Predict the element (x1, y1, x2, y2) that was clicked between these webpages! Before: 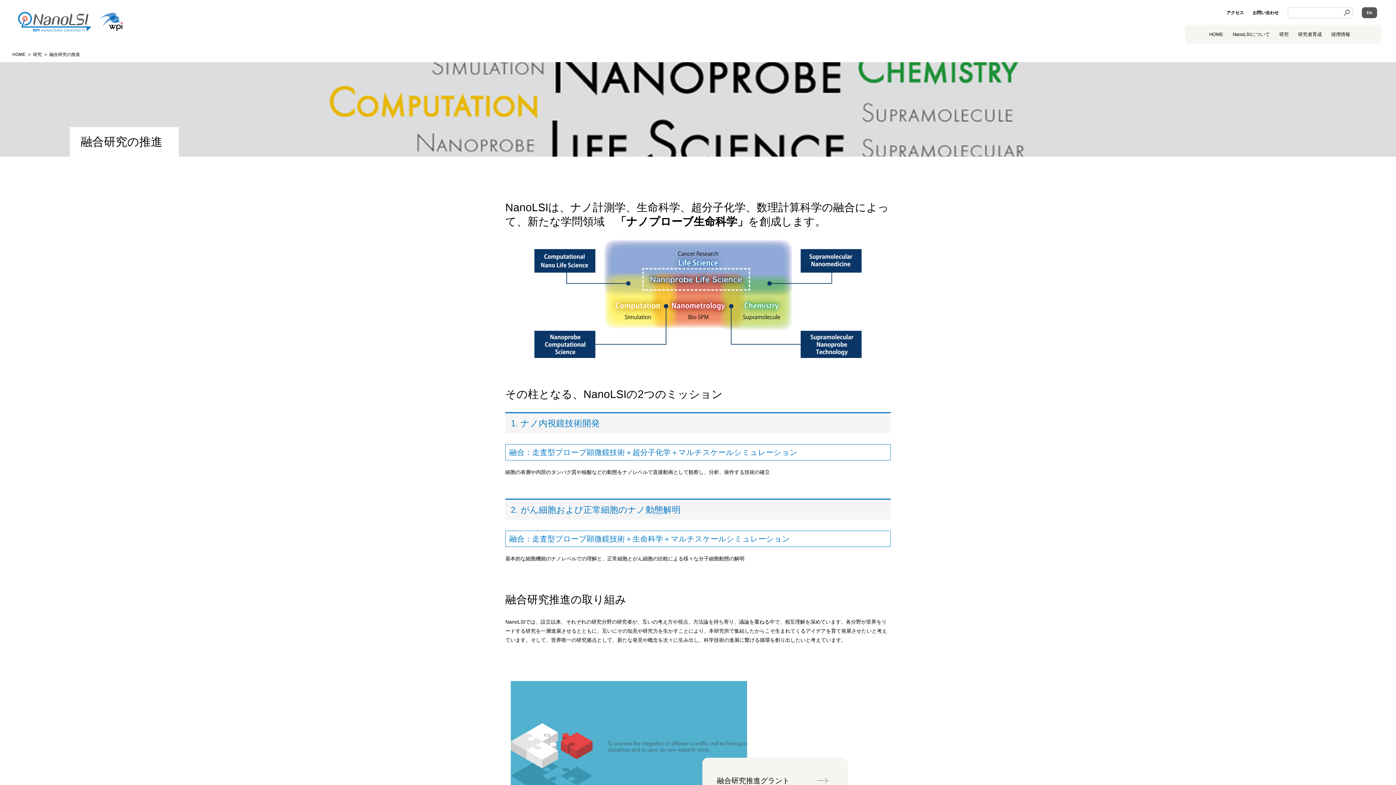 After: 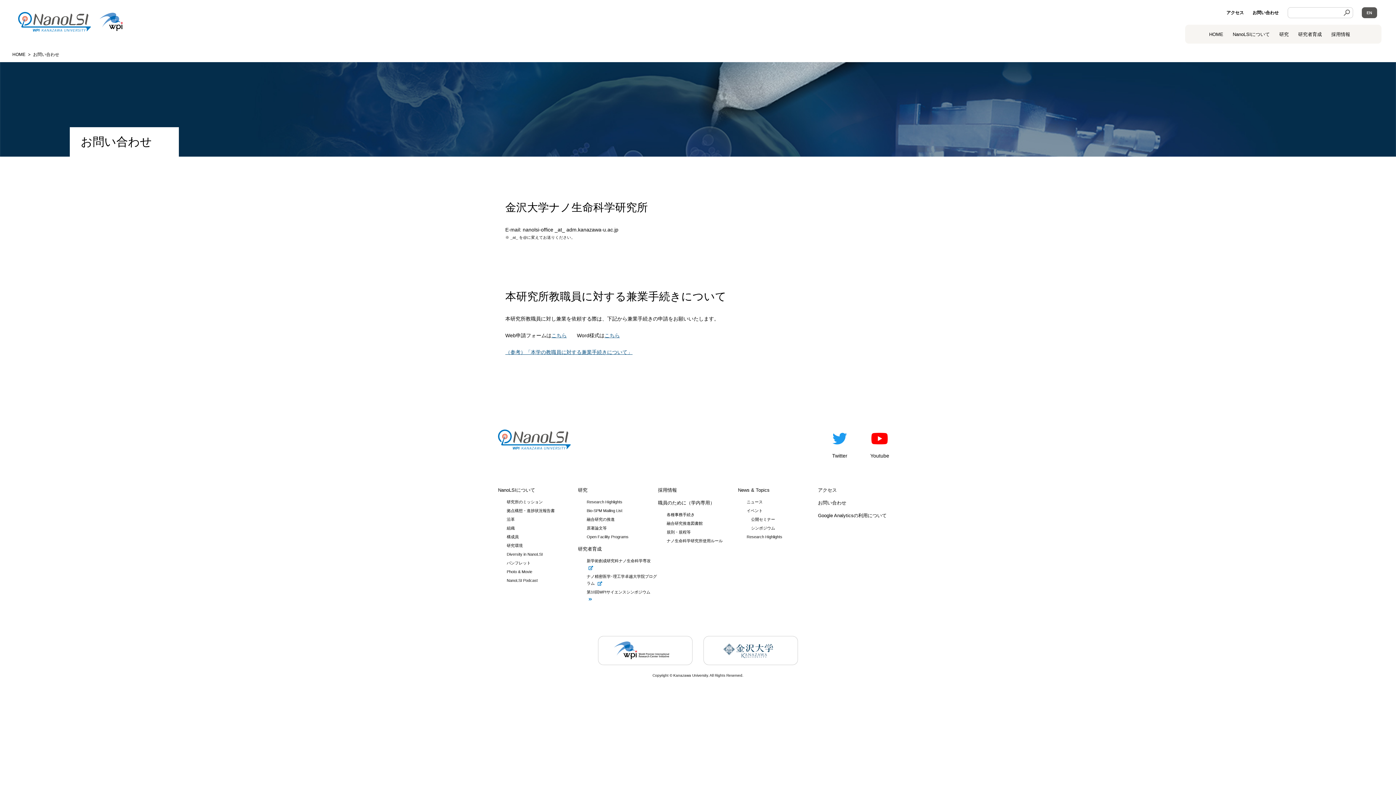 Action: label: お問い合わせ bbox: (1252, 8, 1279, 16)